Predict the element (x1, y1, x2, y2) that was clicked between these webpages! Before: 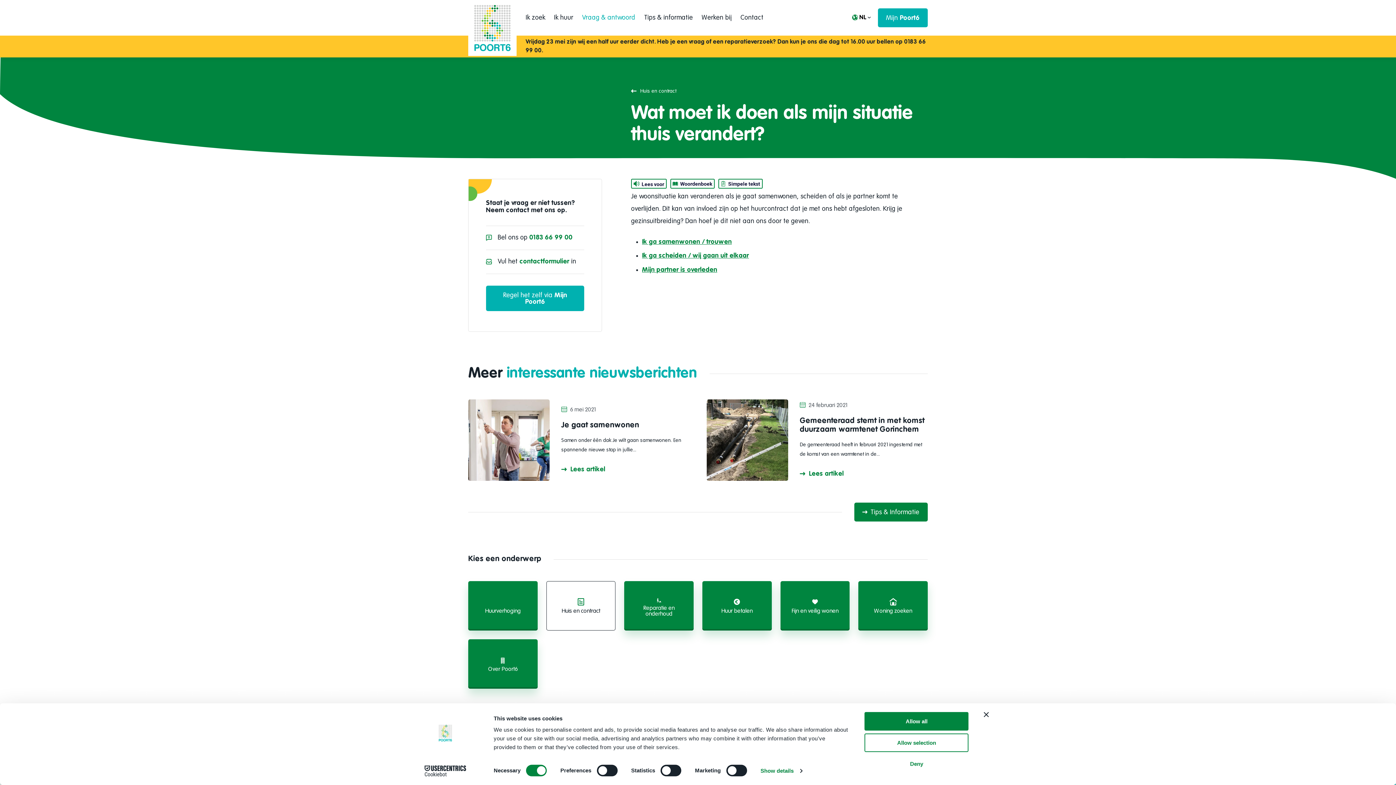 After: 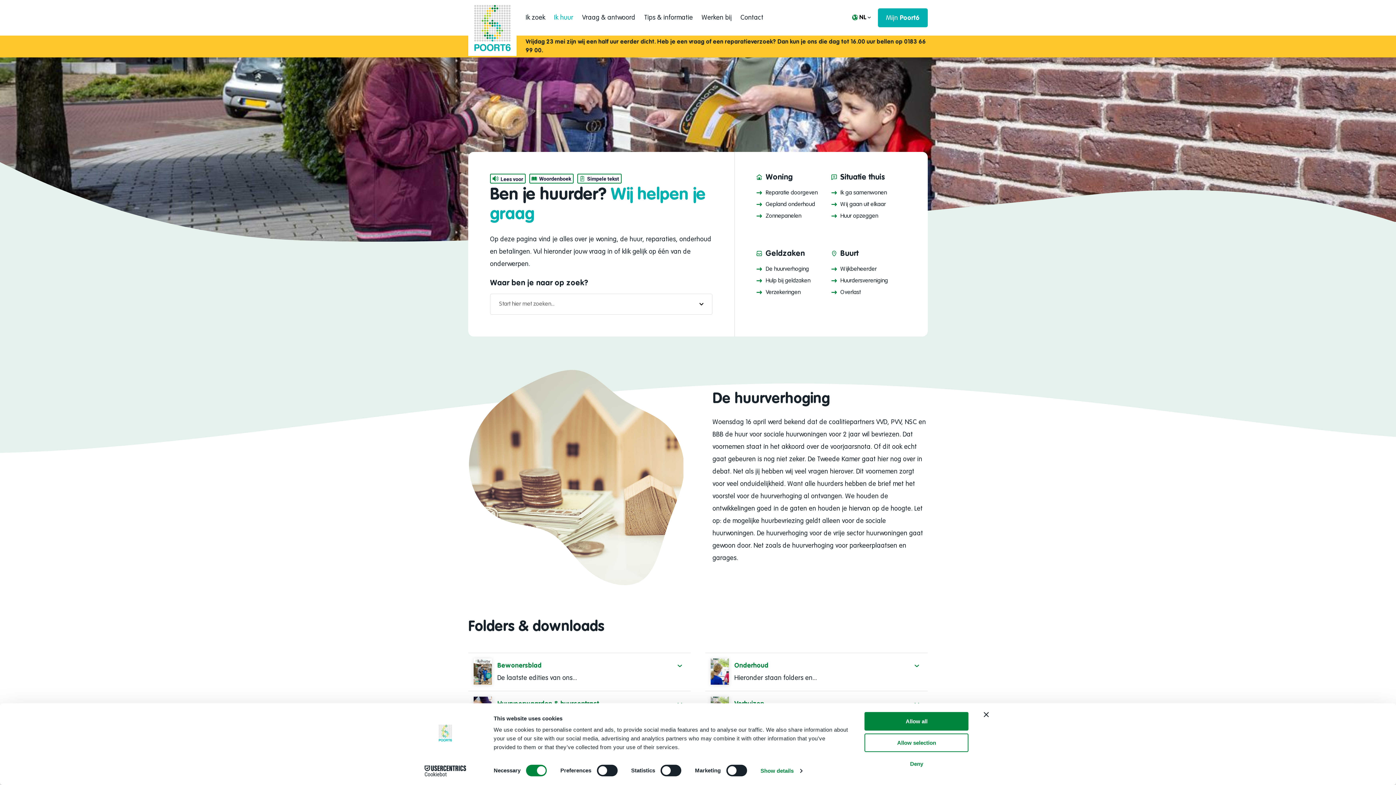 Action: label: Ik huur bbox: (554, 14, 573, 21)